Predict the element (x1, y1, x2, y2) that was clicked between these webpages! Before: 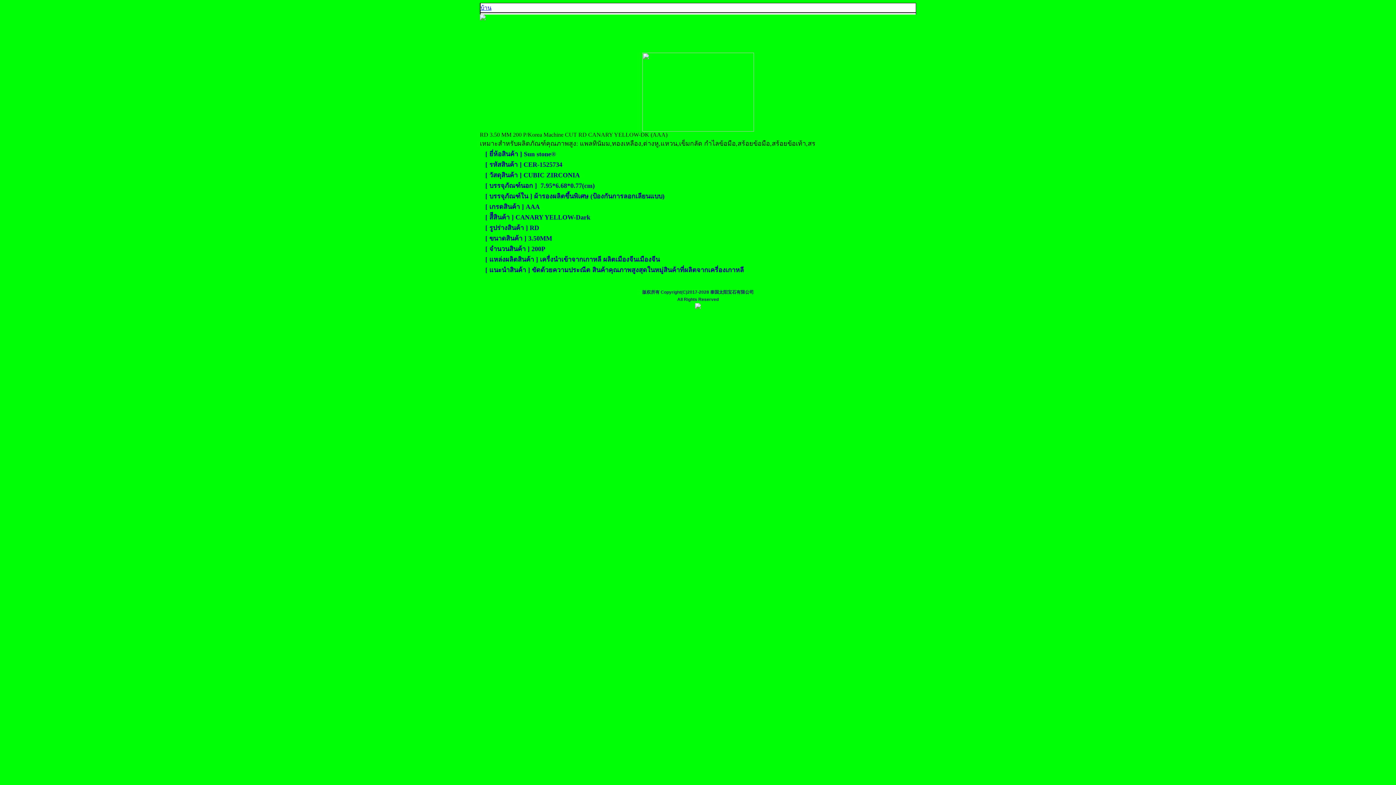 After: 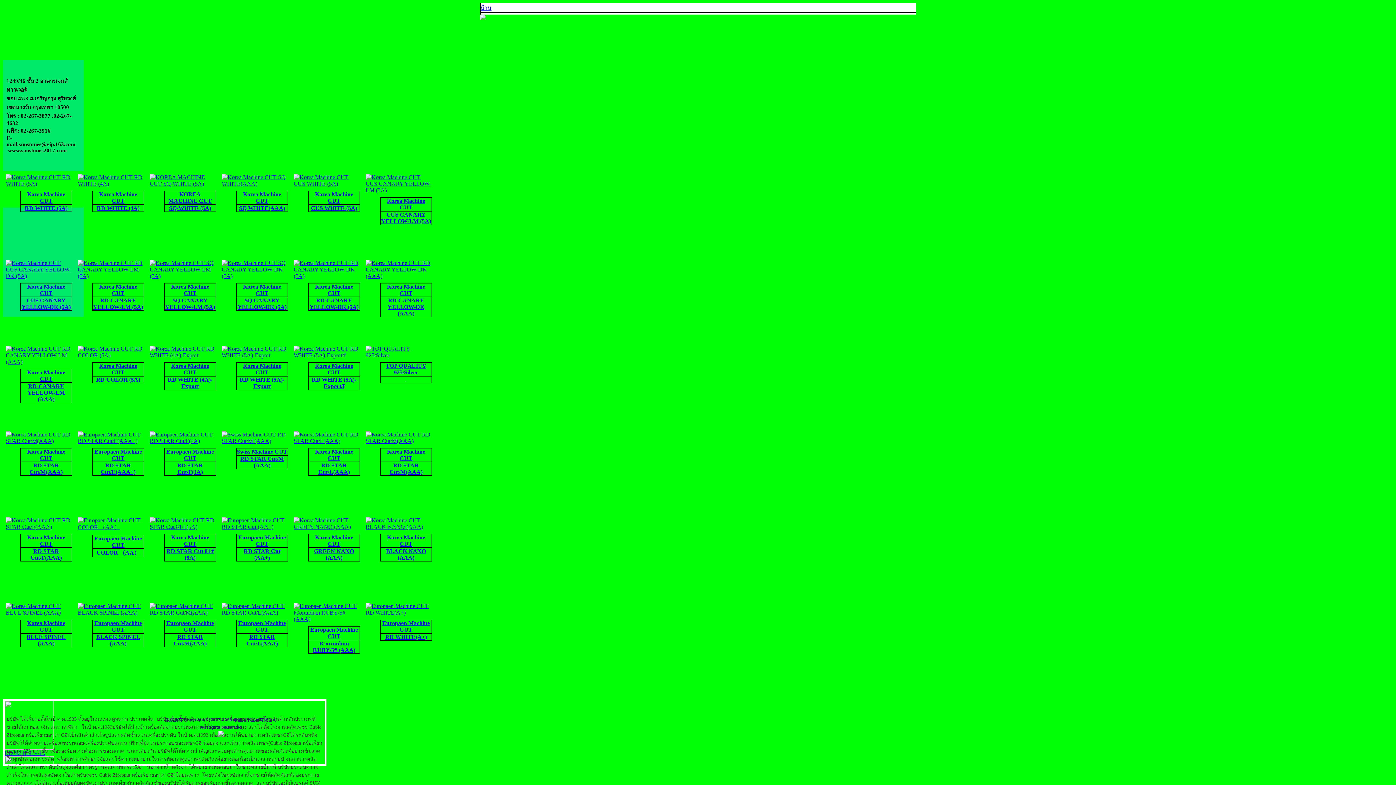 Action: label: บ้าน bbox: (480, 4, 491, 10)